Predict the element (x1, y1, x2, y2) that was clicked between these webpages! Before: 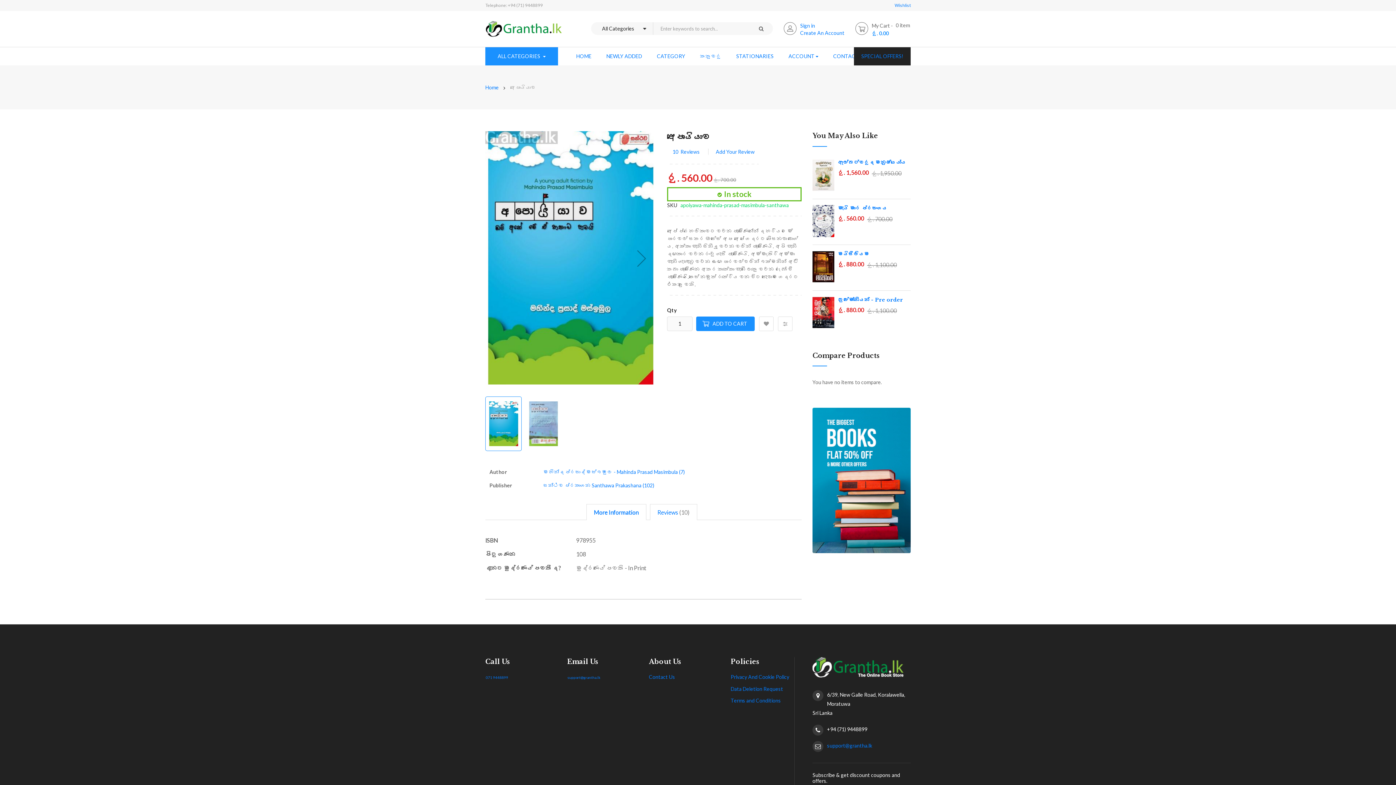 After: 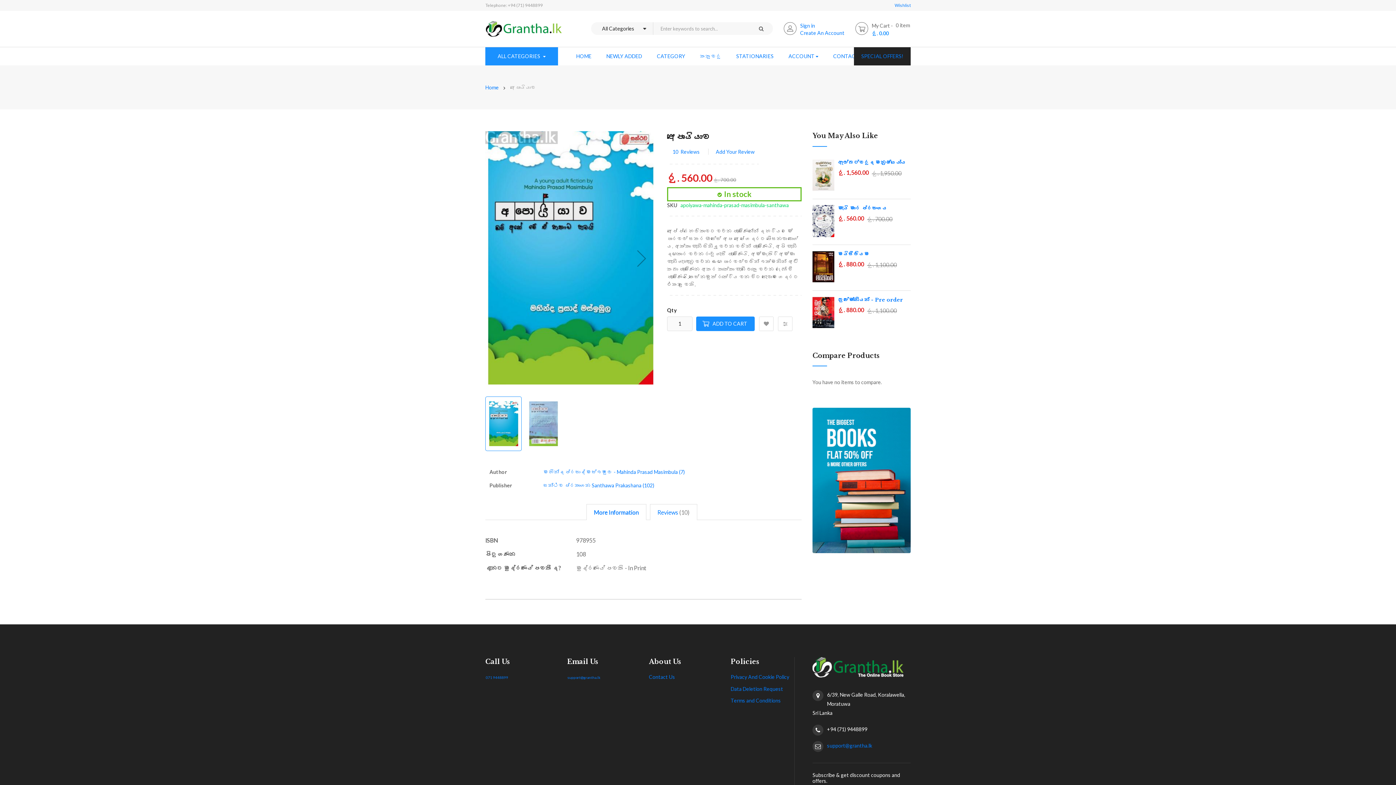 Action: bbox: (594, 394, 638, 401) label: More Information